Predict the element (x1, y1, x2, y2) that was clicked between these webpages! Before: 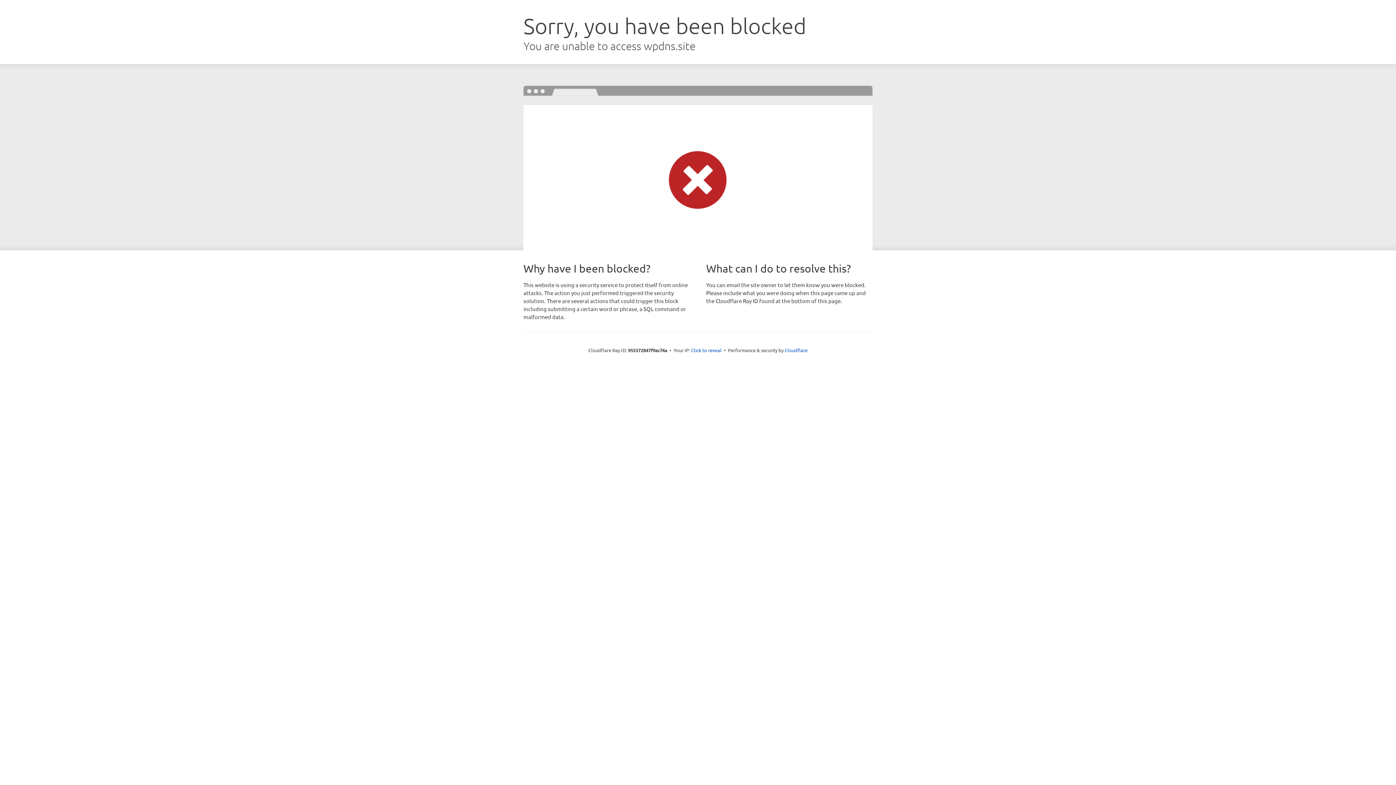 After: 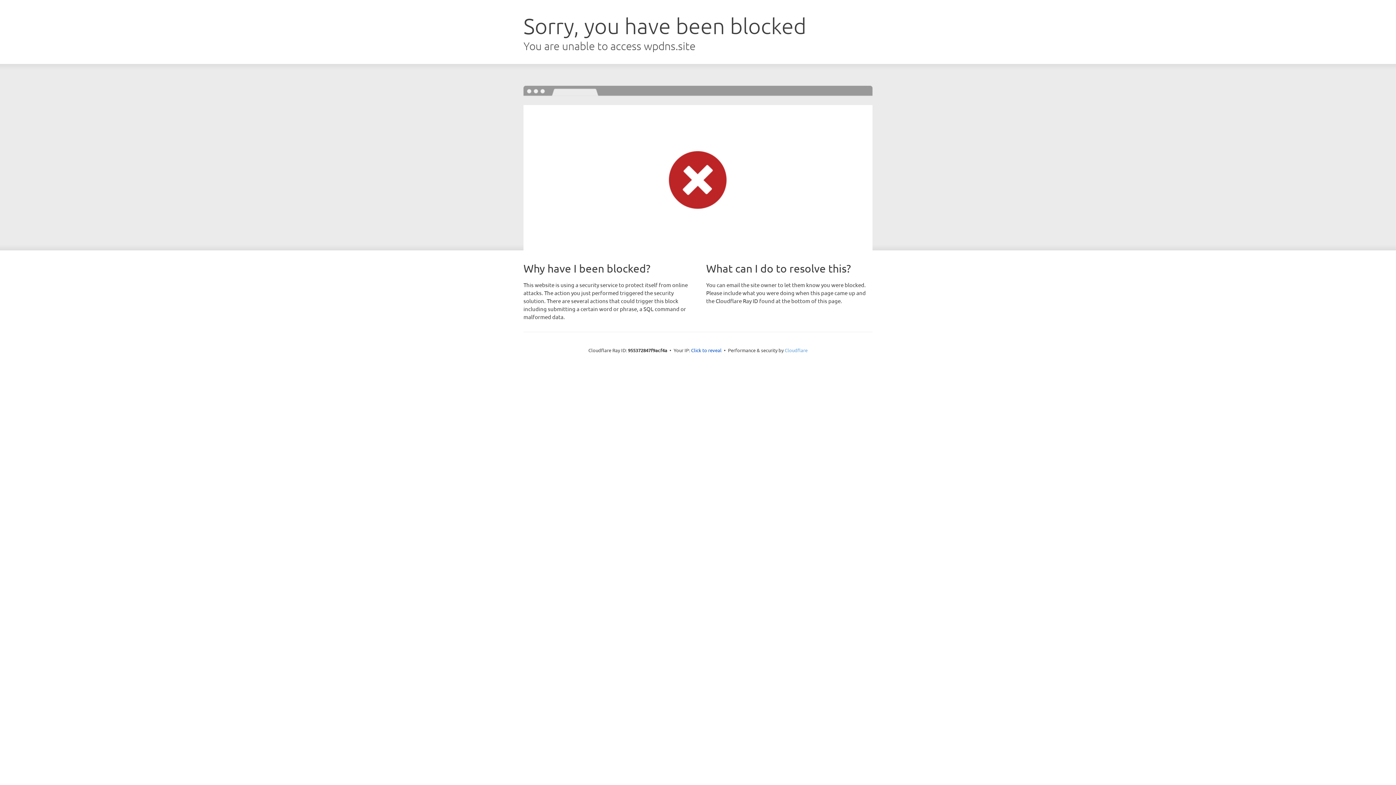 Action: bbox: (784, 347, 807, 353) label: Cloudflare